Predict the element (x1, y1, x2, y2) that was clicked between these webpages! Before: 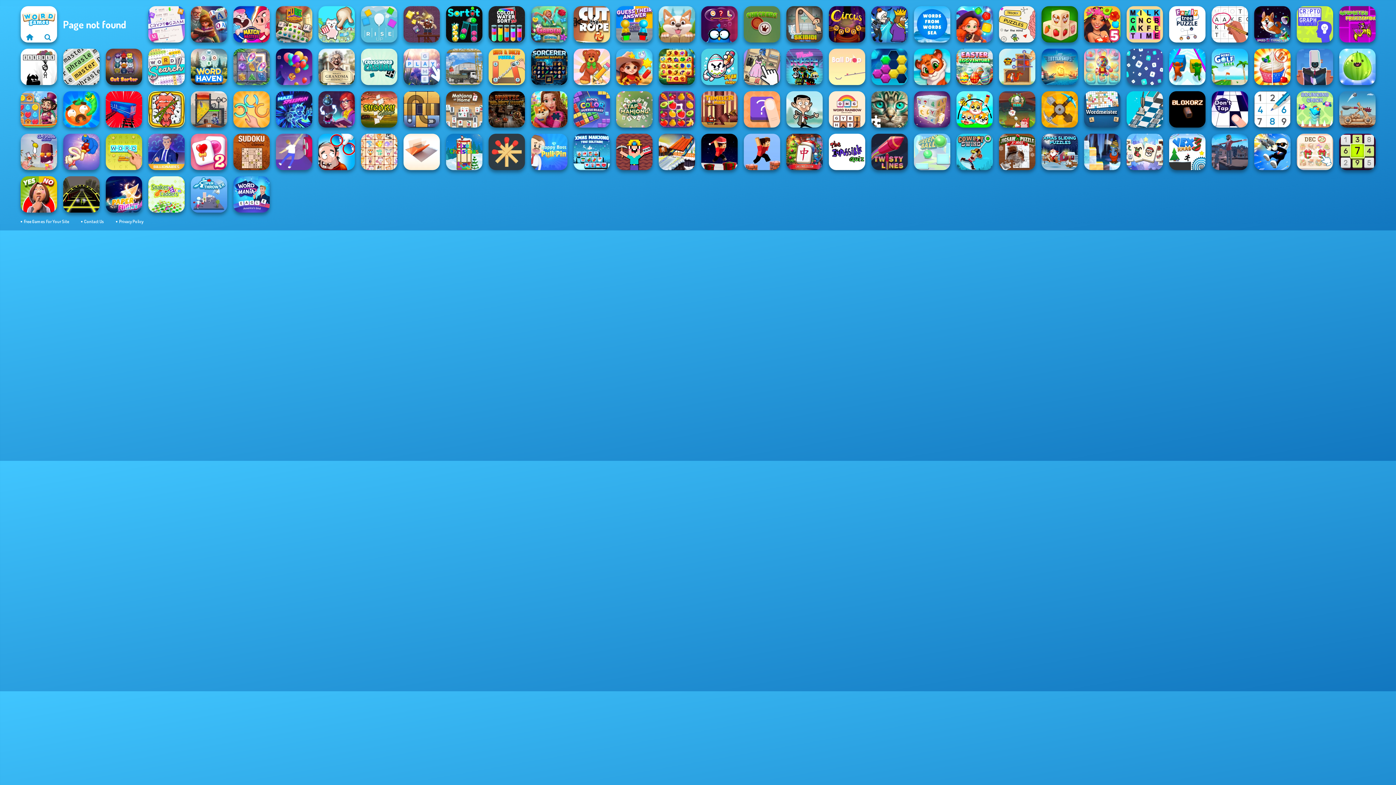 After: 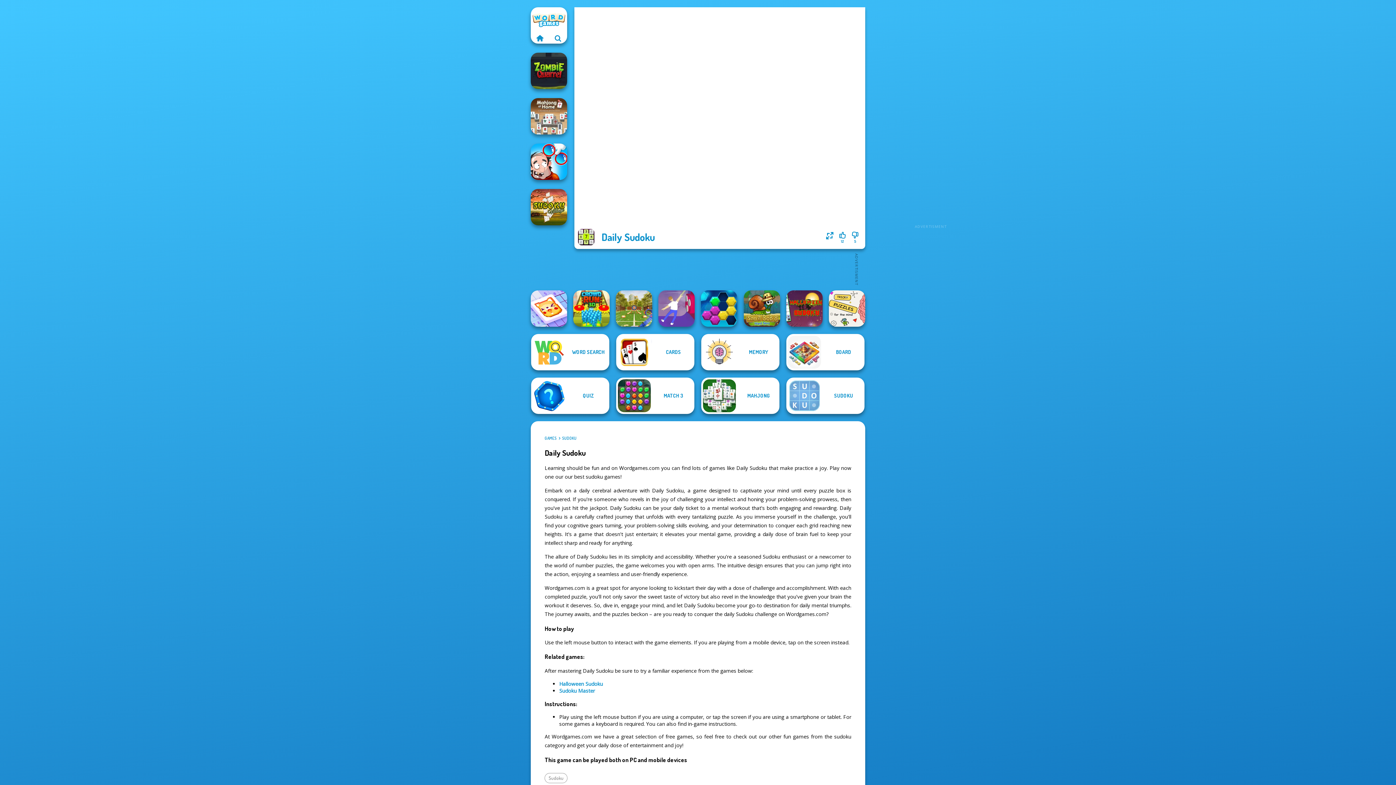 Action: bbox: (1339, 133, 1375, 170) label: Daily Sudoku